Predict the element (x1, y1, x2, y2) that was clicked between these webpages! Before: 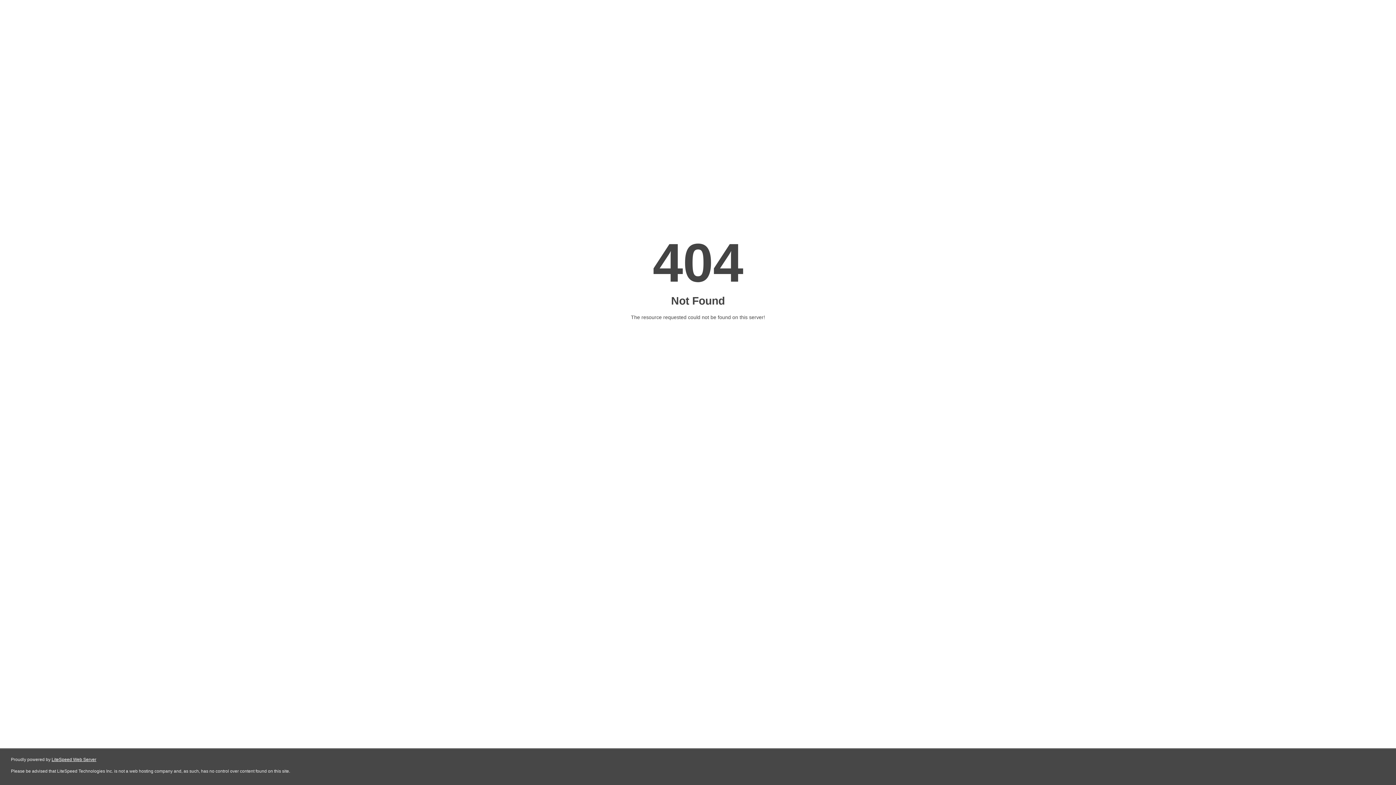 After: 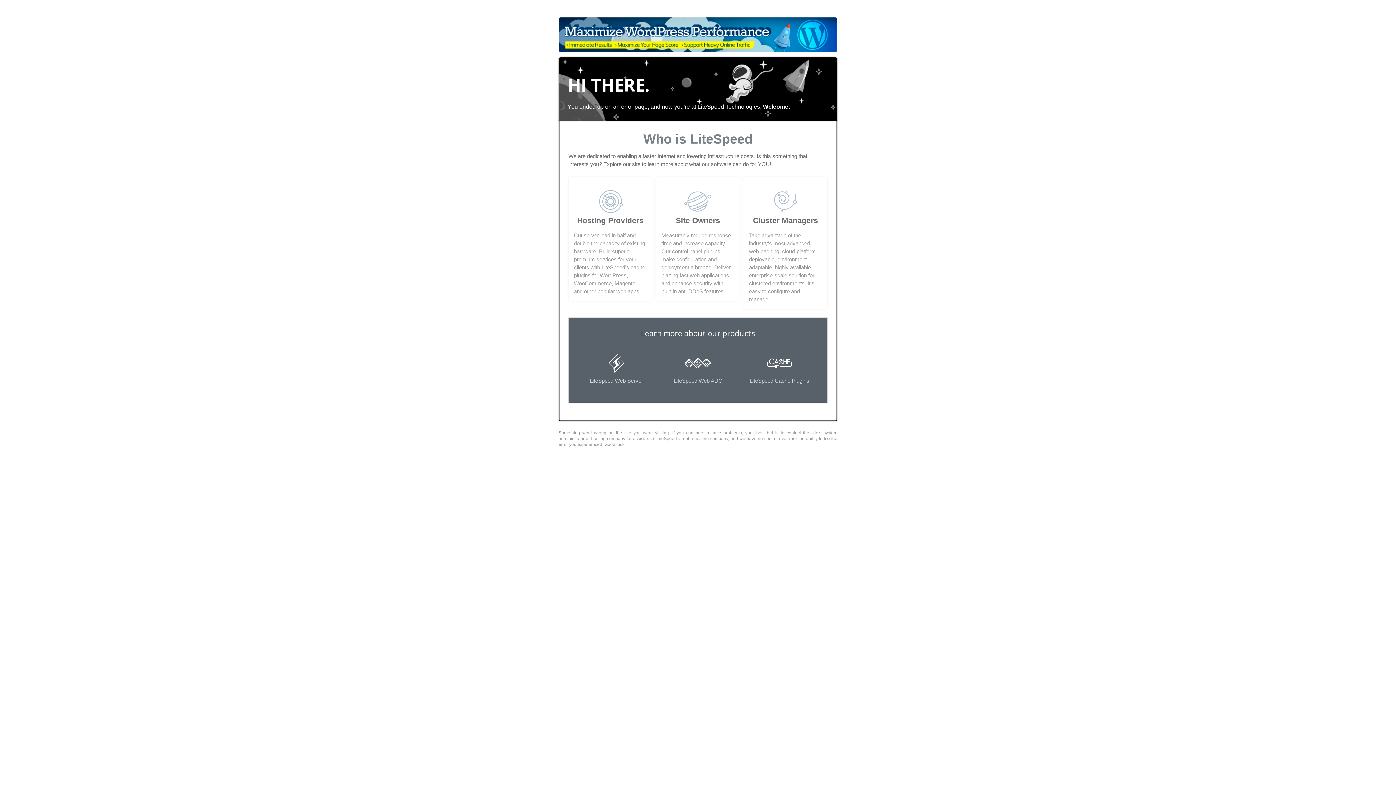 Action: bbox: (51, 757, 96, 762) label: LiteSpeed Web Server